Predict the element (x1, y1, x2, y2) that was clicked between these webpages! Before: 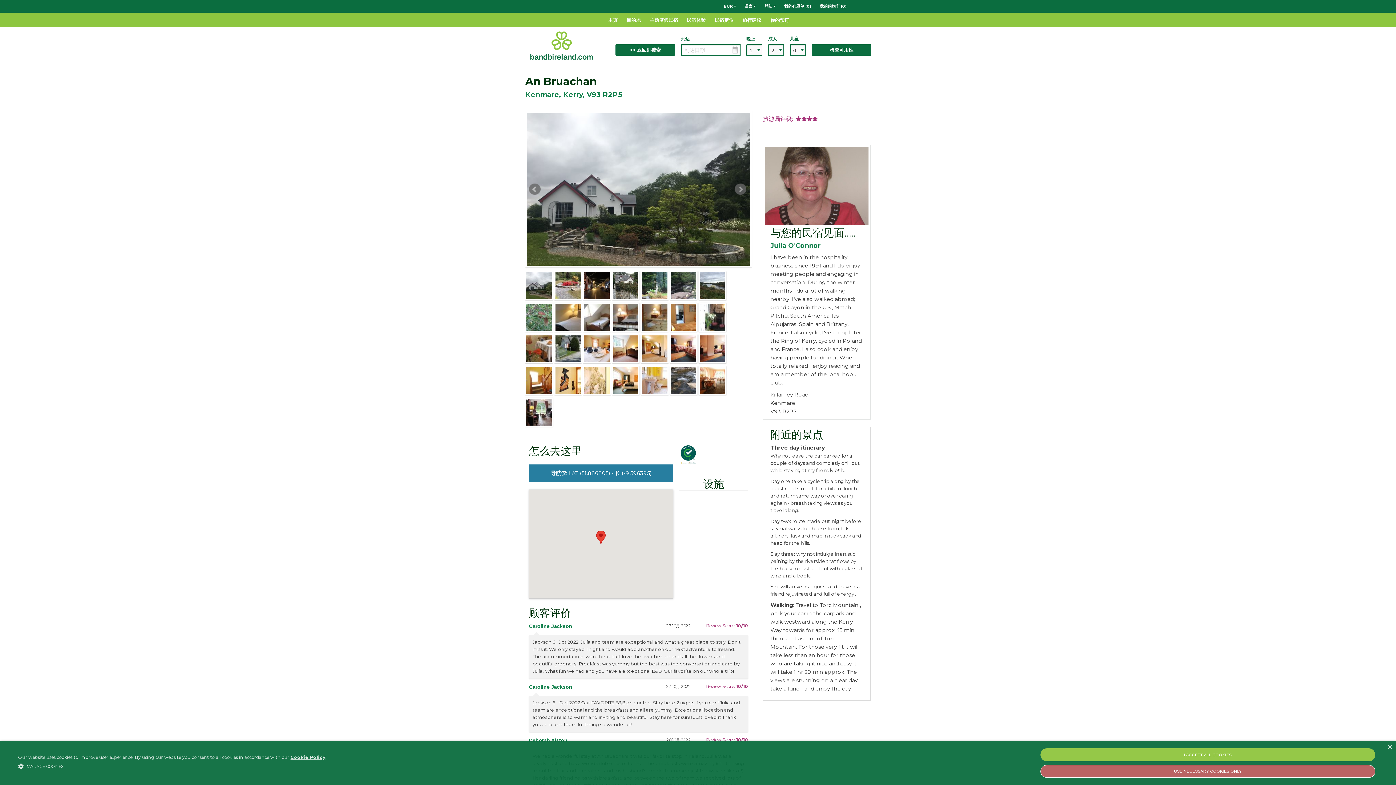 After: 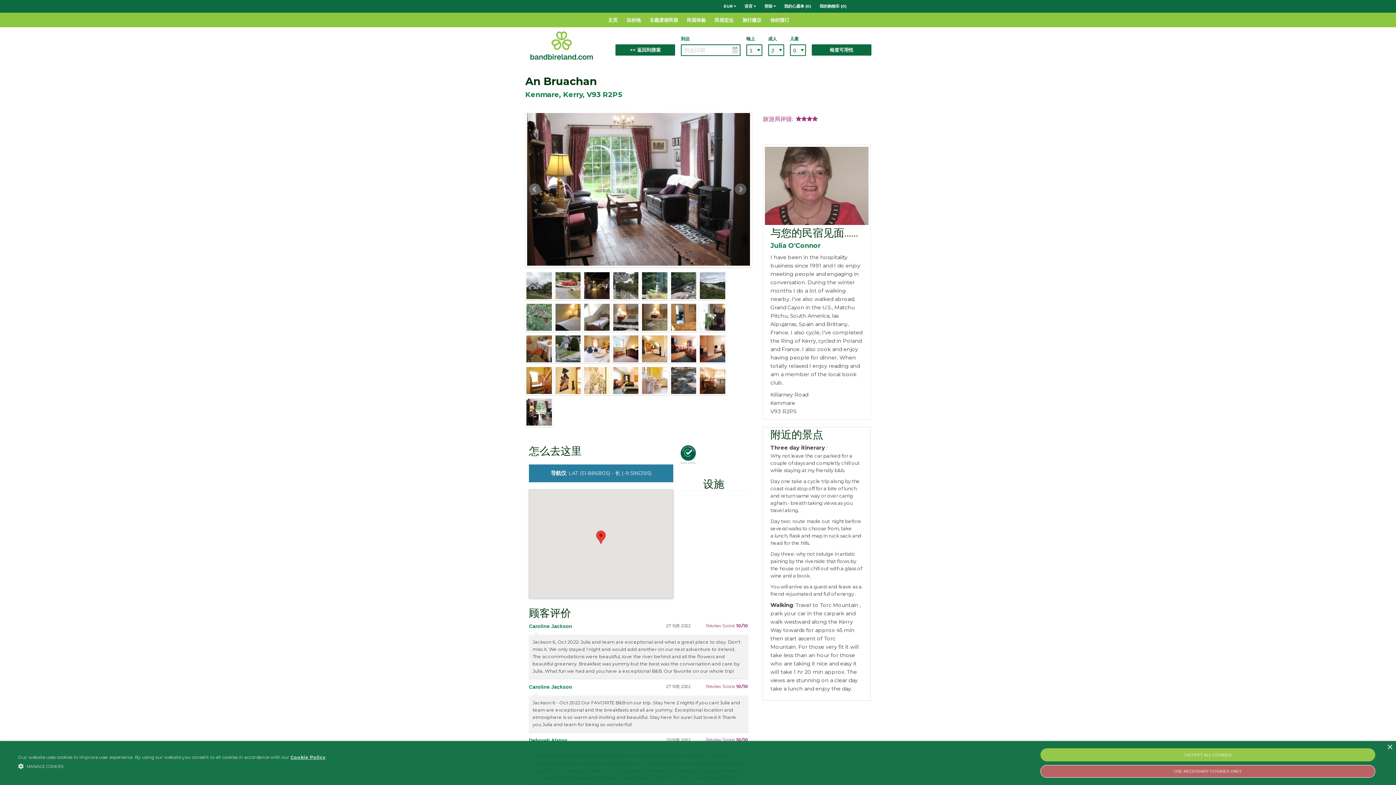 Action: label: Prev bbox: (529, 183, 540, 195)